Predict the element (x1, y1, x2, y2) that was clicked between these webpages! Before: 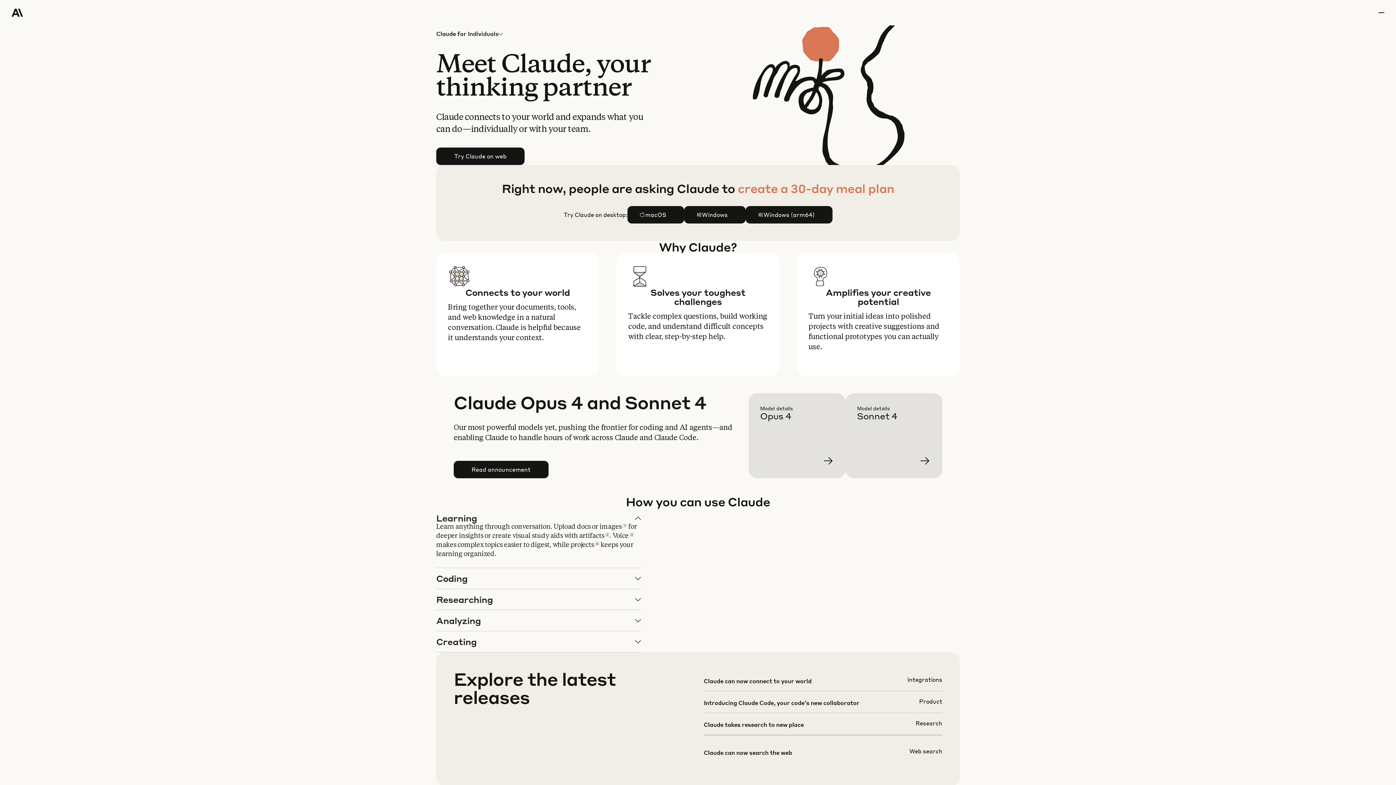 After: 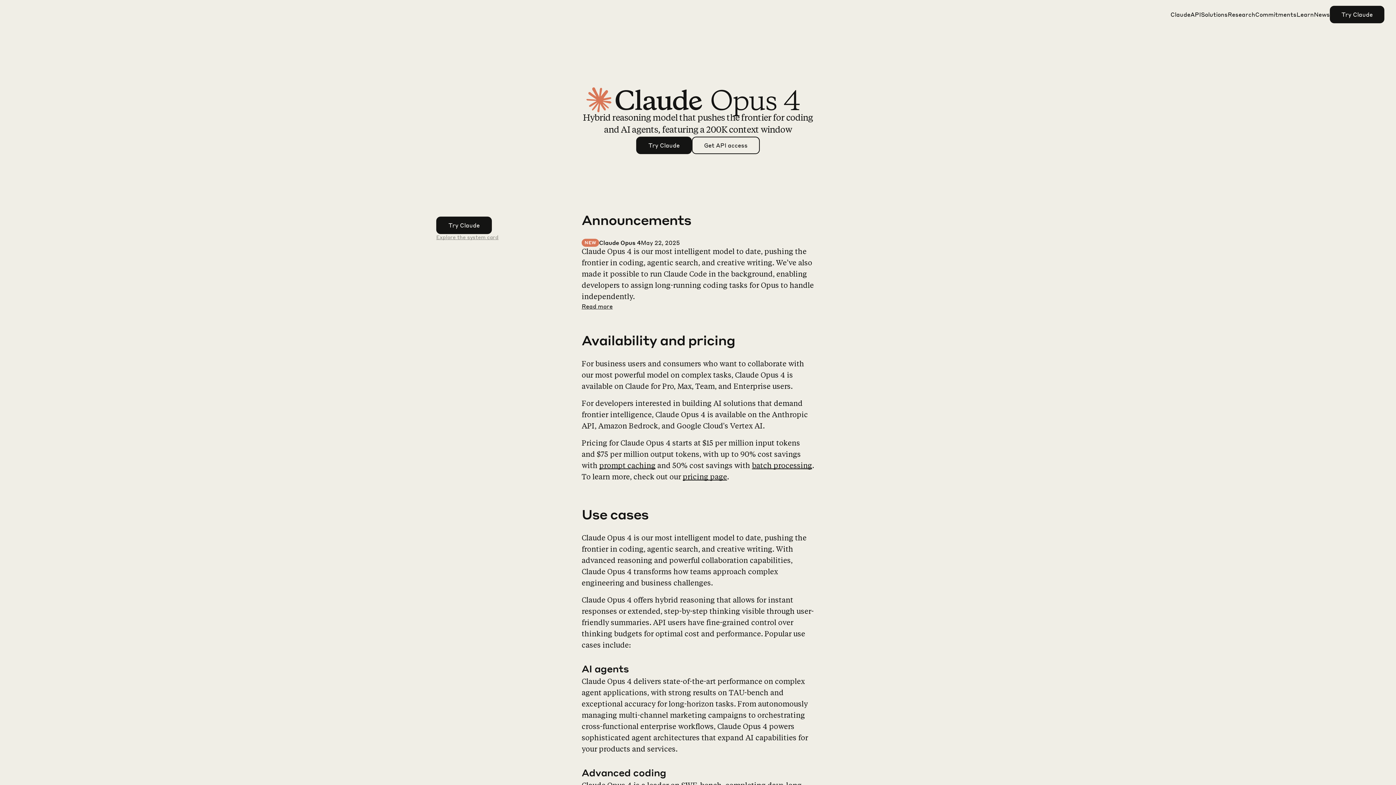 Action: bbox: (760, 405, 857, 490) label: Learn more Claude Opus 4